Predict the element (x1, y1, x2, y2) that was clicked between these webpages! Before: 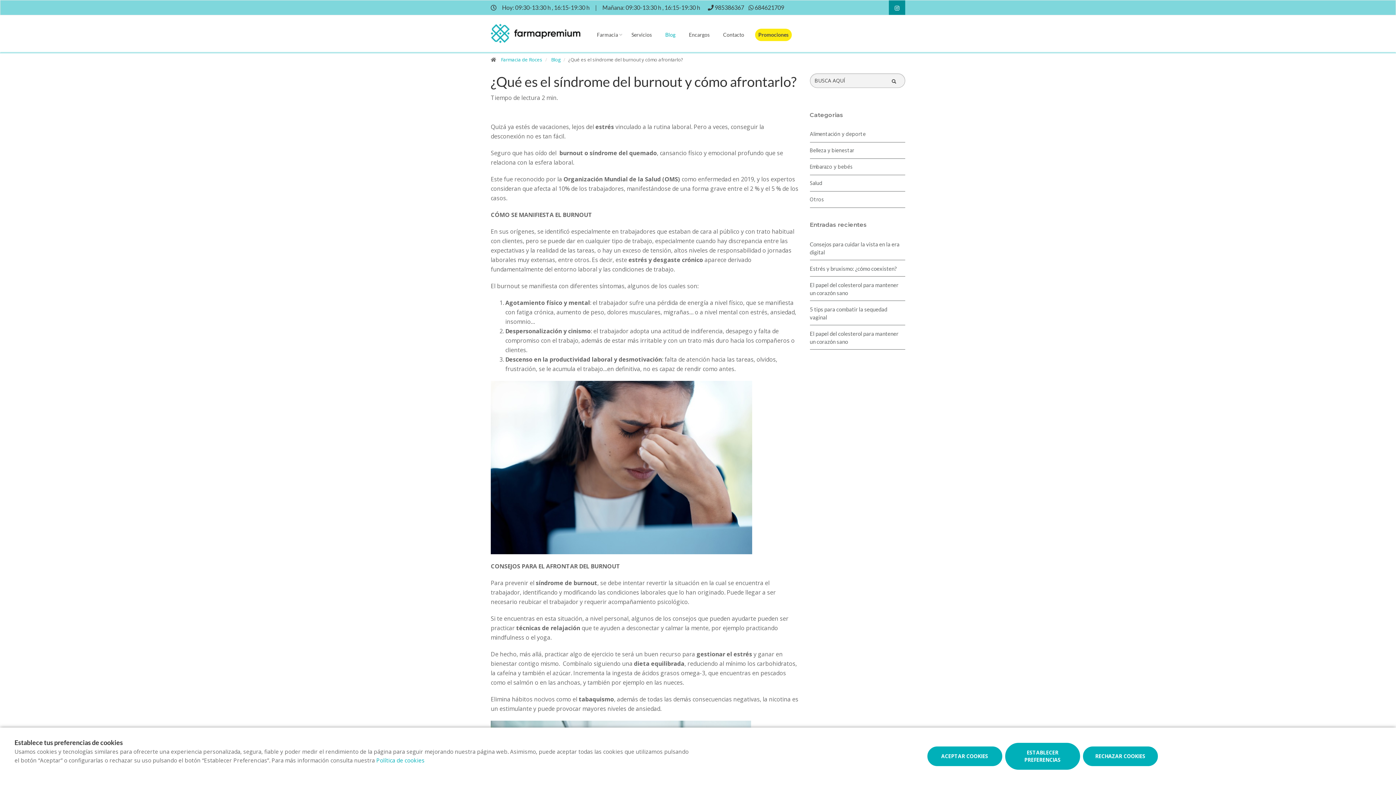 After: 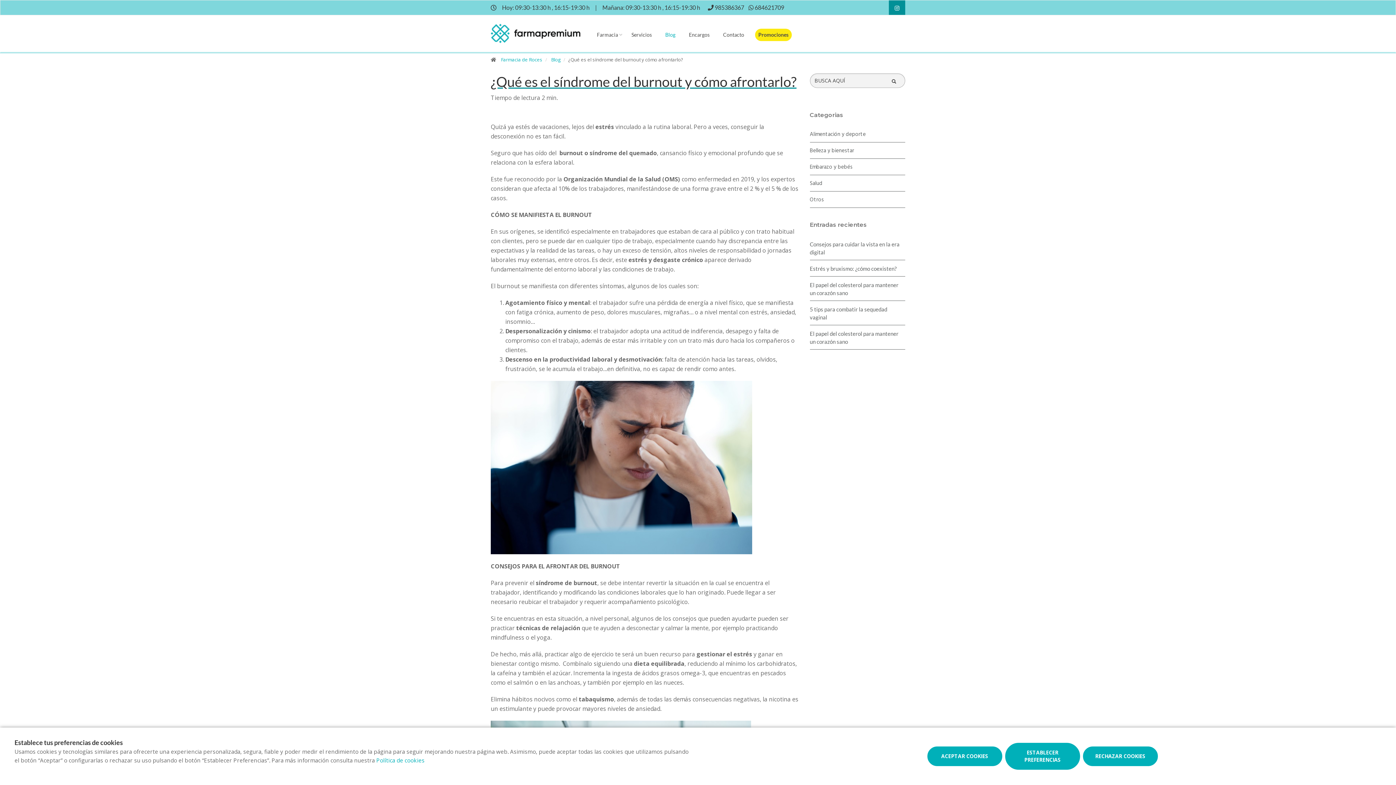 Action: bbox: (490, 73, 799, 89) label: ¿Qué es el síndrome del burnout y cómo afrontarlo?